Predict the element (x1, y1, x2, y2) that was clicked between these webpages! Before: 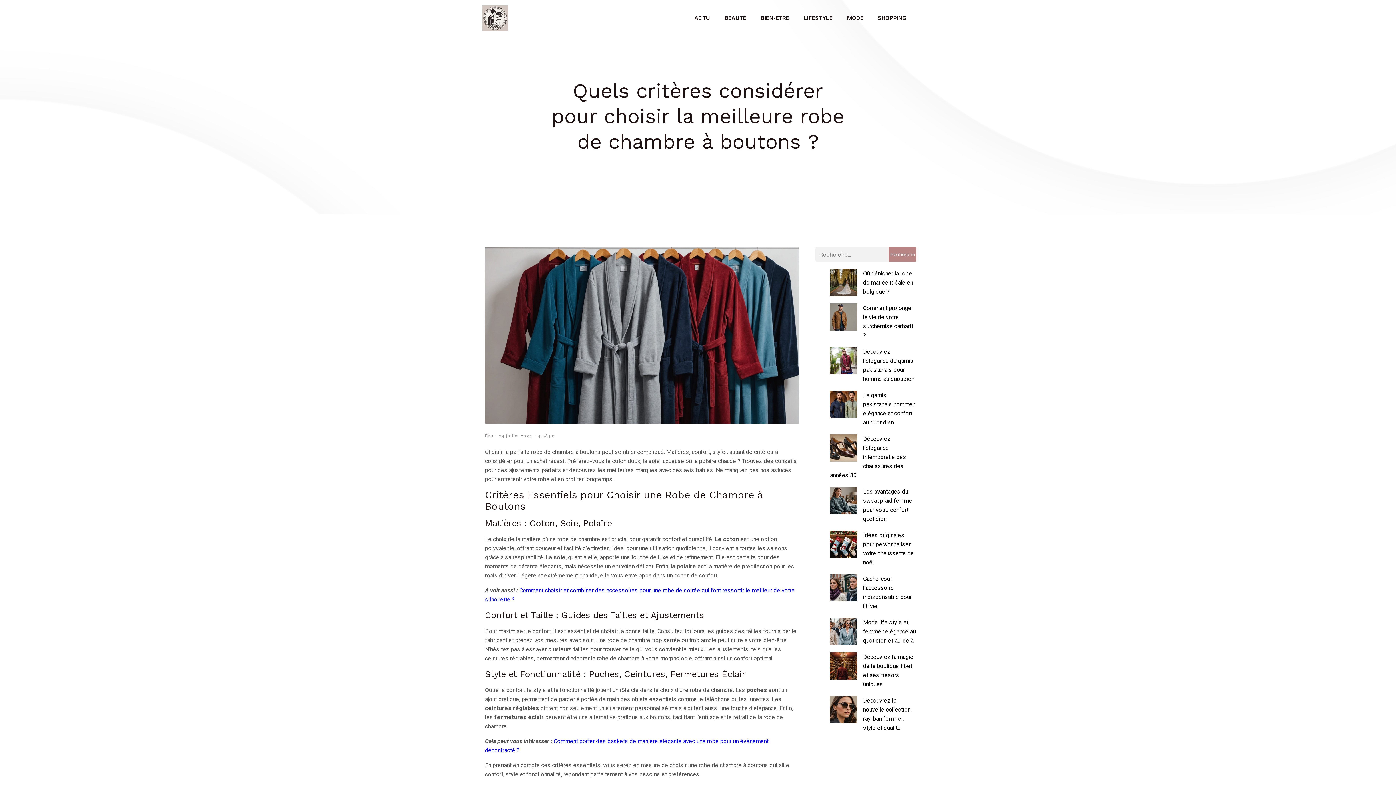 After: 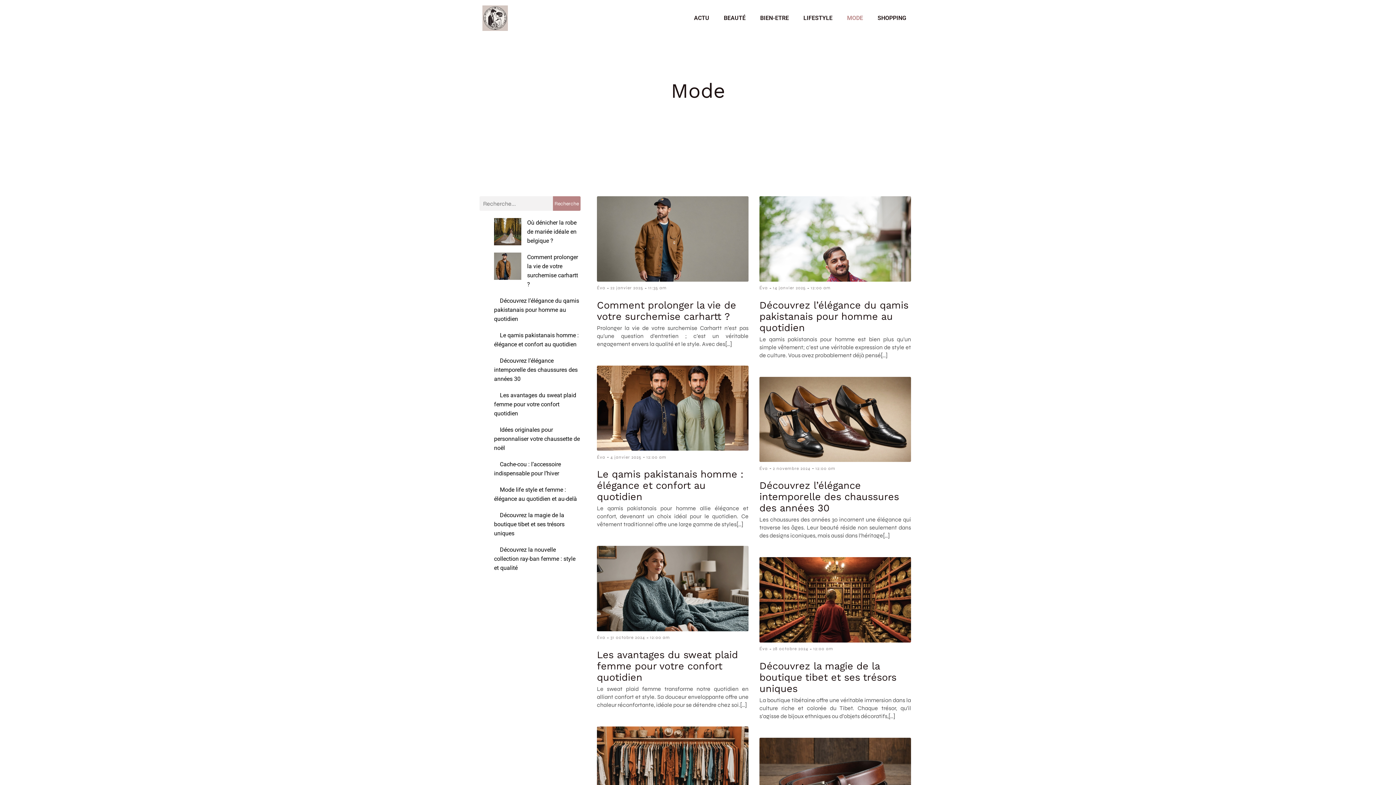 Action: bbox: (840, 10, 870, 26) label: MODE